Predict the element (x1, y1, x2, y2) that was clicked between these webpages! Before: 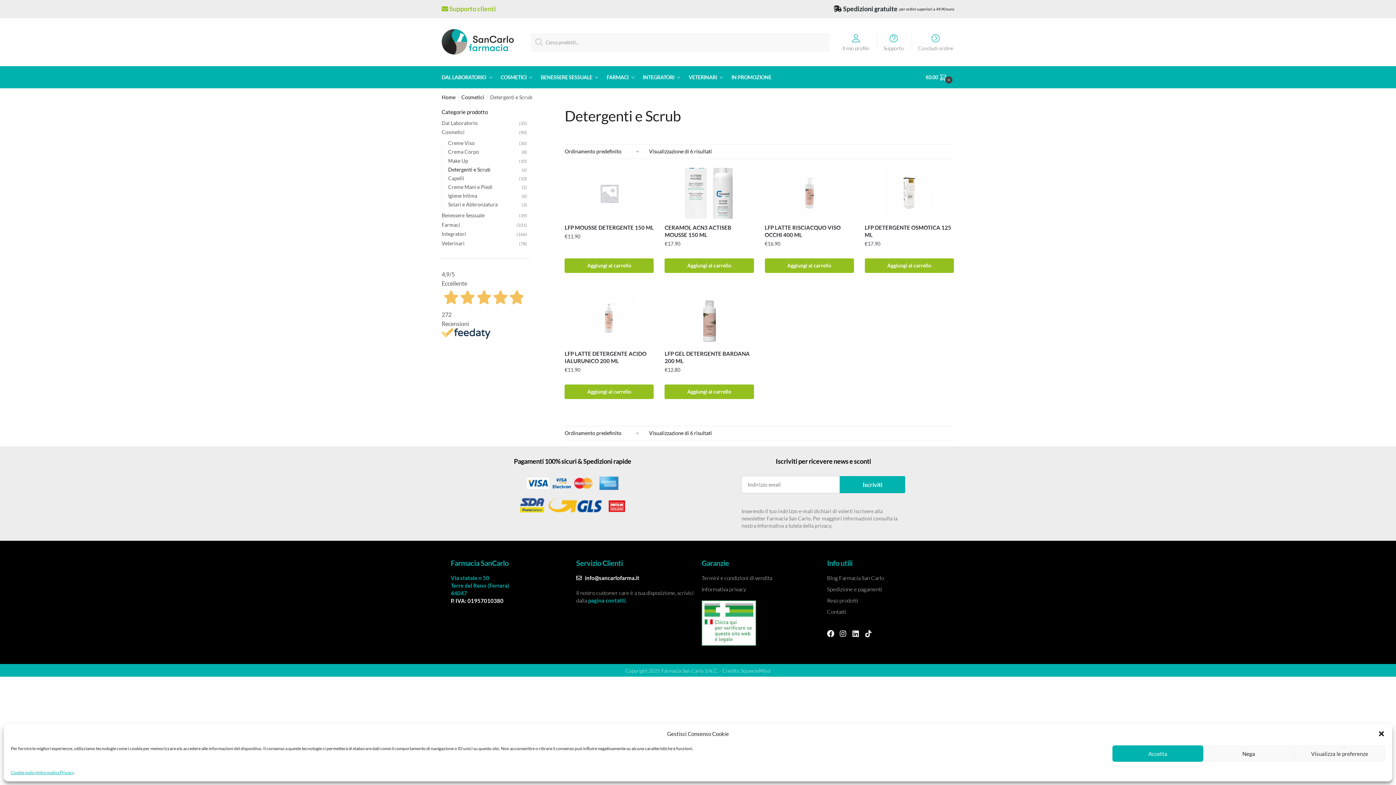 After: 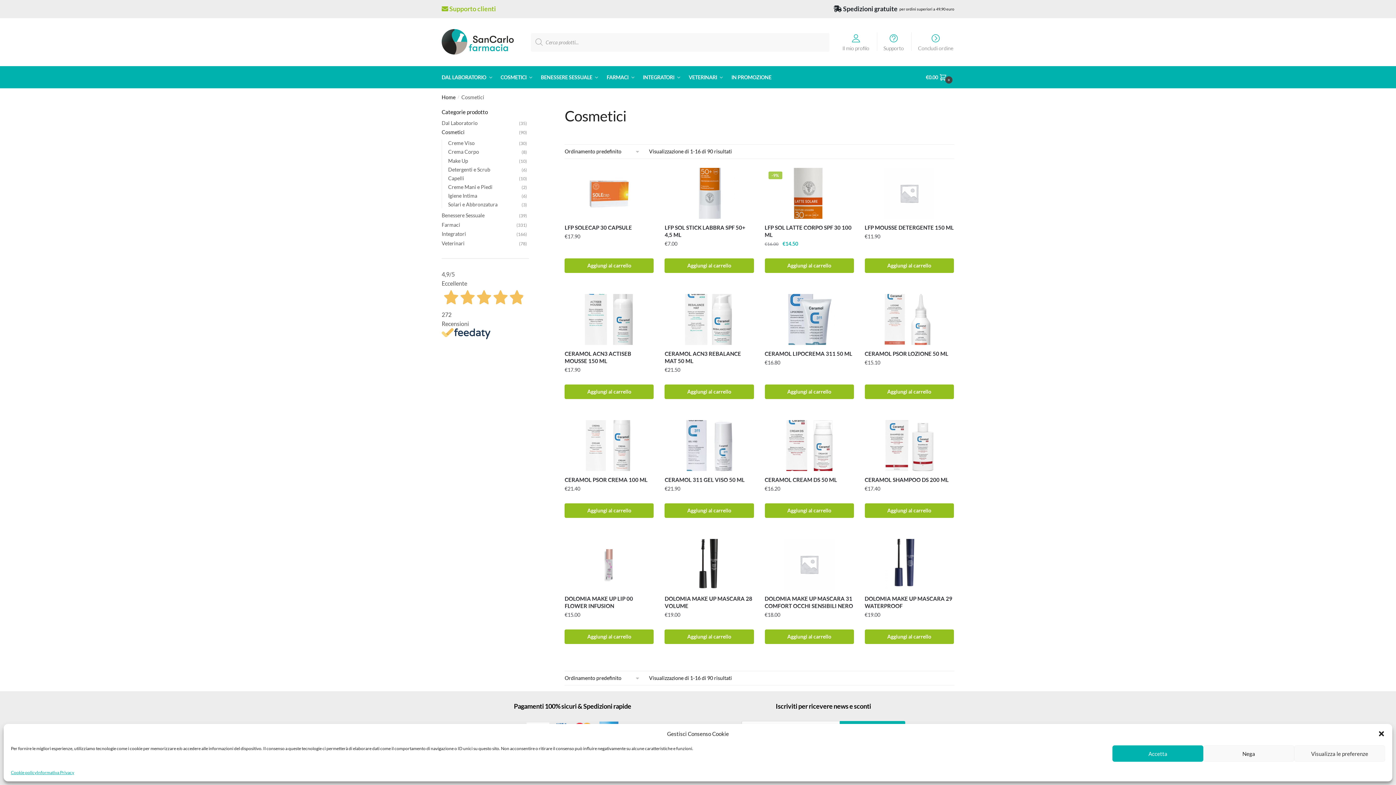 Action: bbox: (441, 129, 464, 135) label: Cosmetici